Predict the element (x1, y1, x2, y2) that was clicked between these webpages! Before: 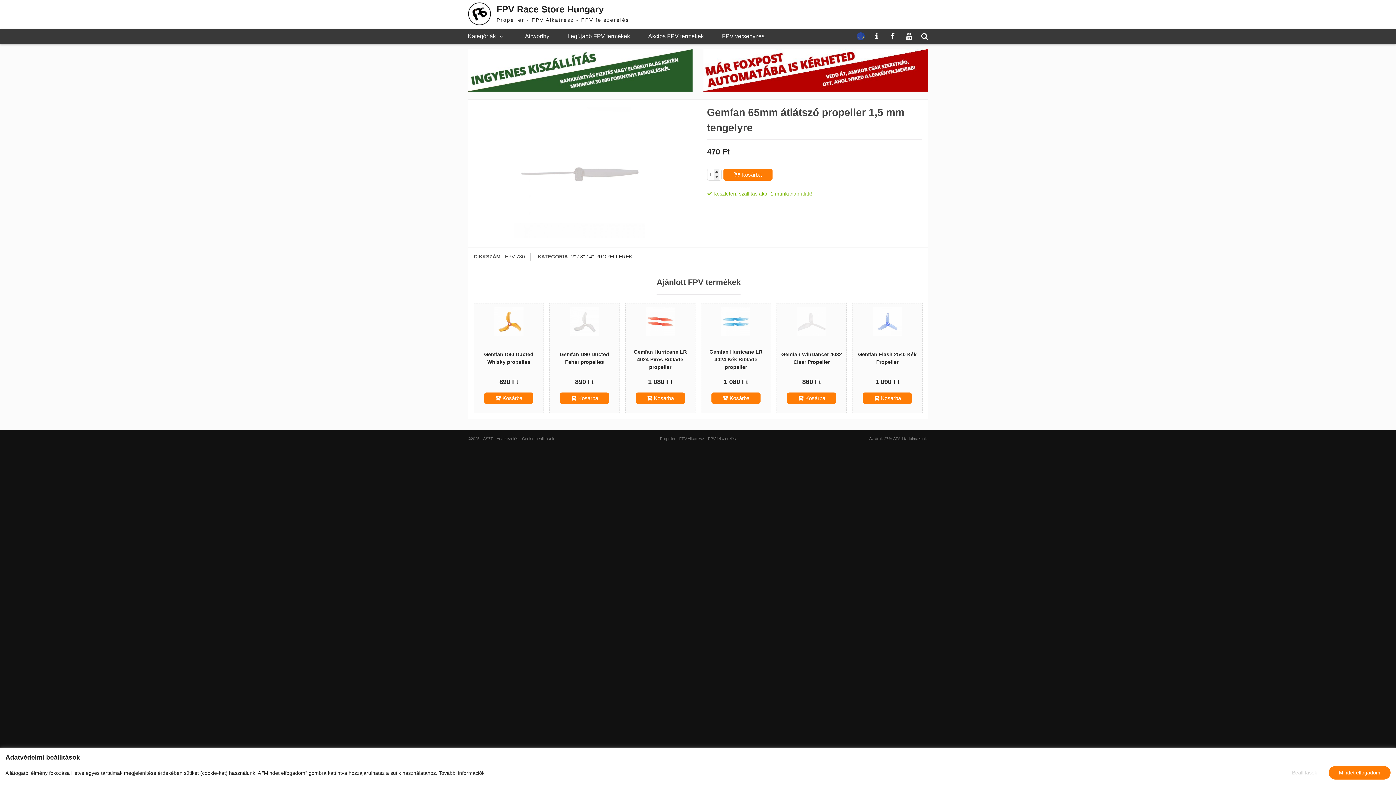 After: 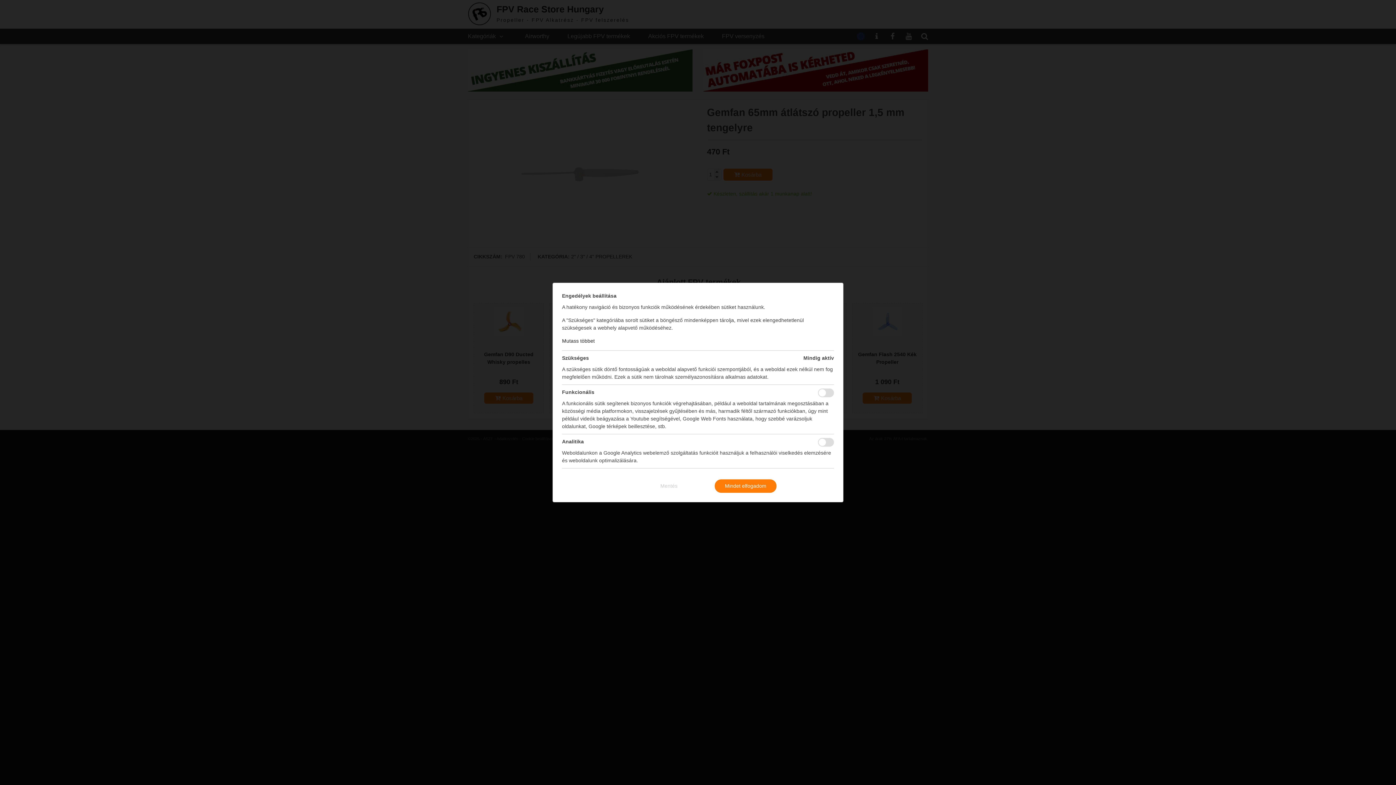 Action: label: Beállítások bbox: (1282, 766, 1327, 779)